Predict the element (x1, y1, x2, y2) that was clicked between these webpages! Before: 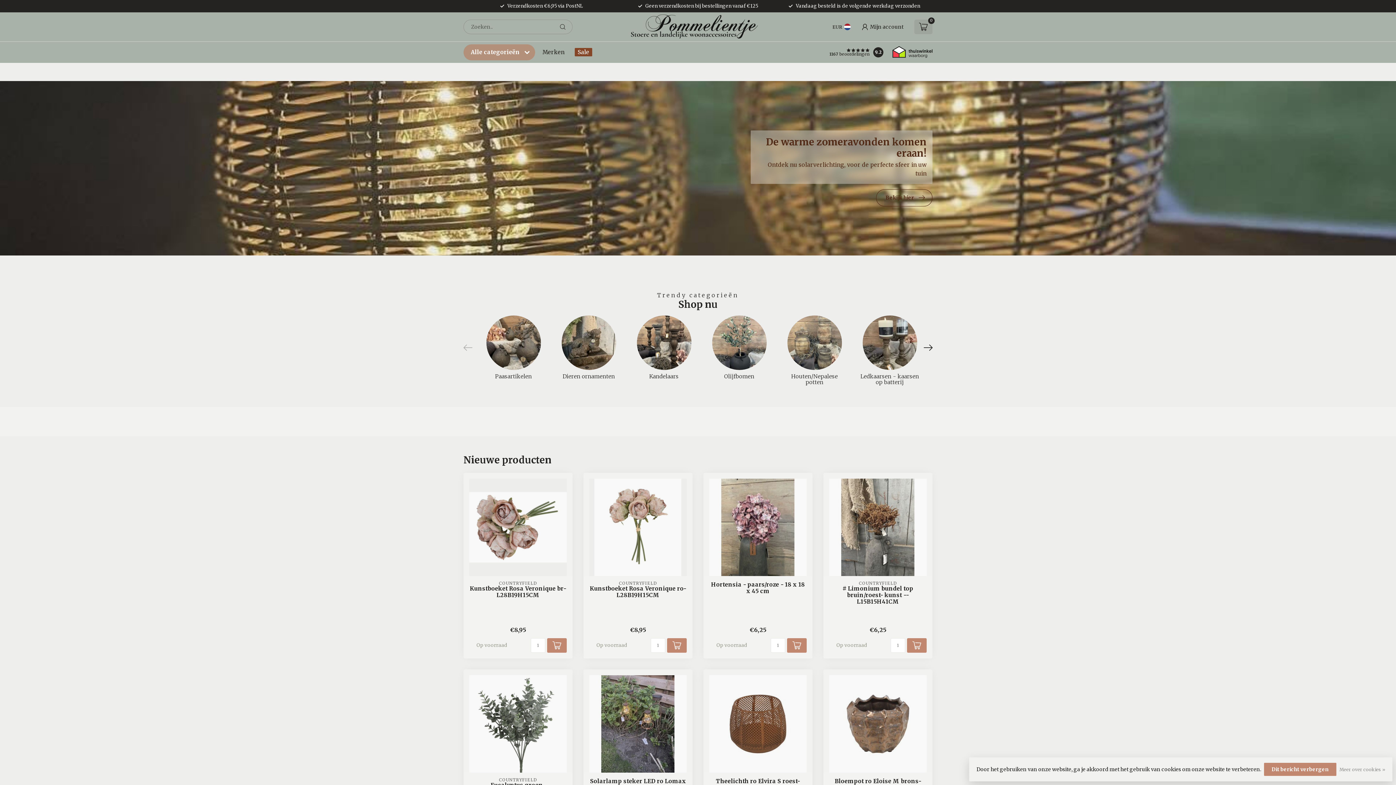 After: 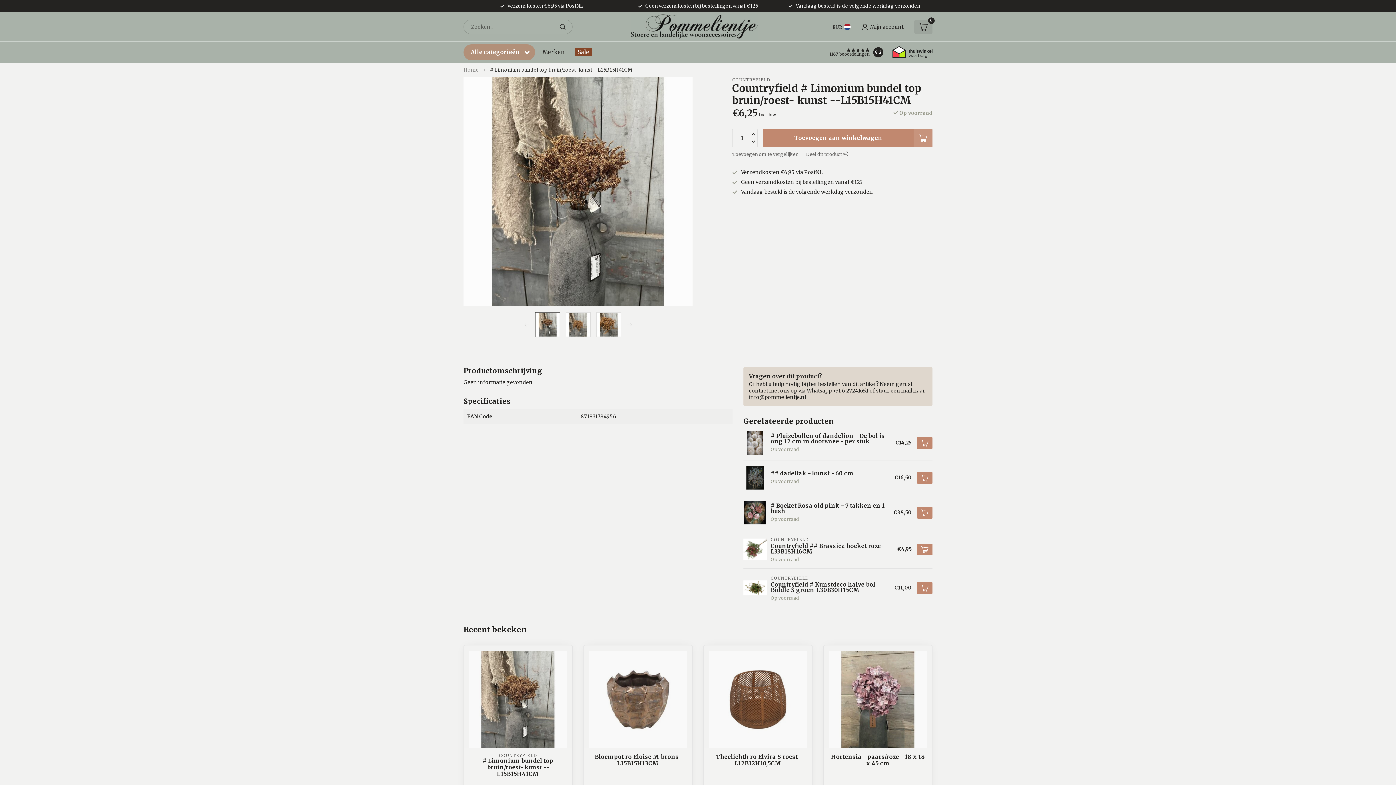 Action: bbox: (829, 478, 926, 576)